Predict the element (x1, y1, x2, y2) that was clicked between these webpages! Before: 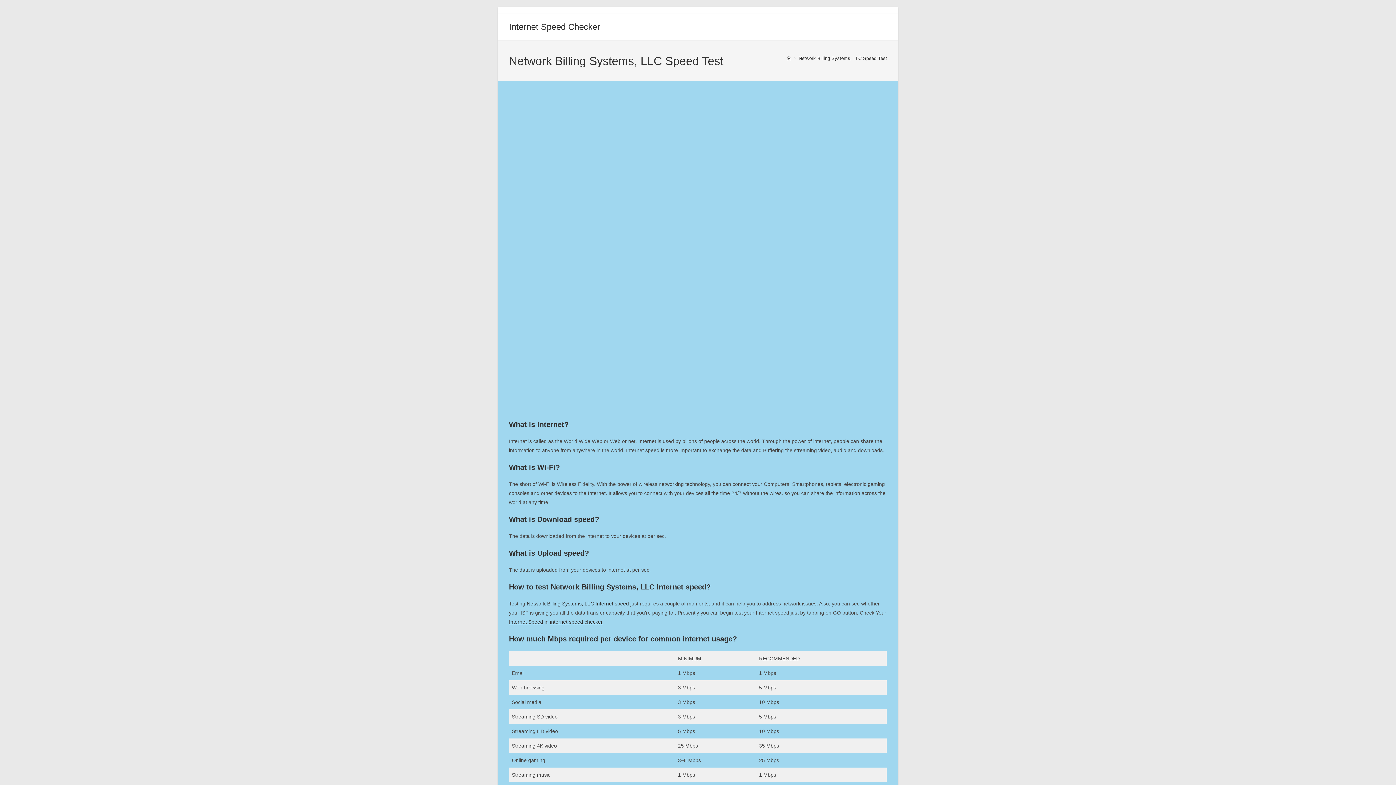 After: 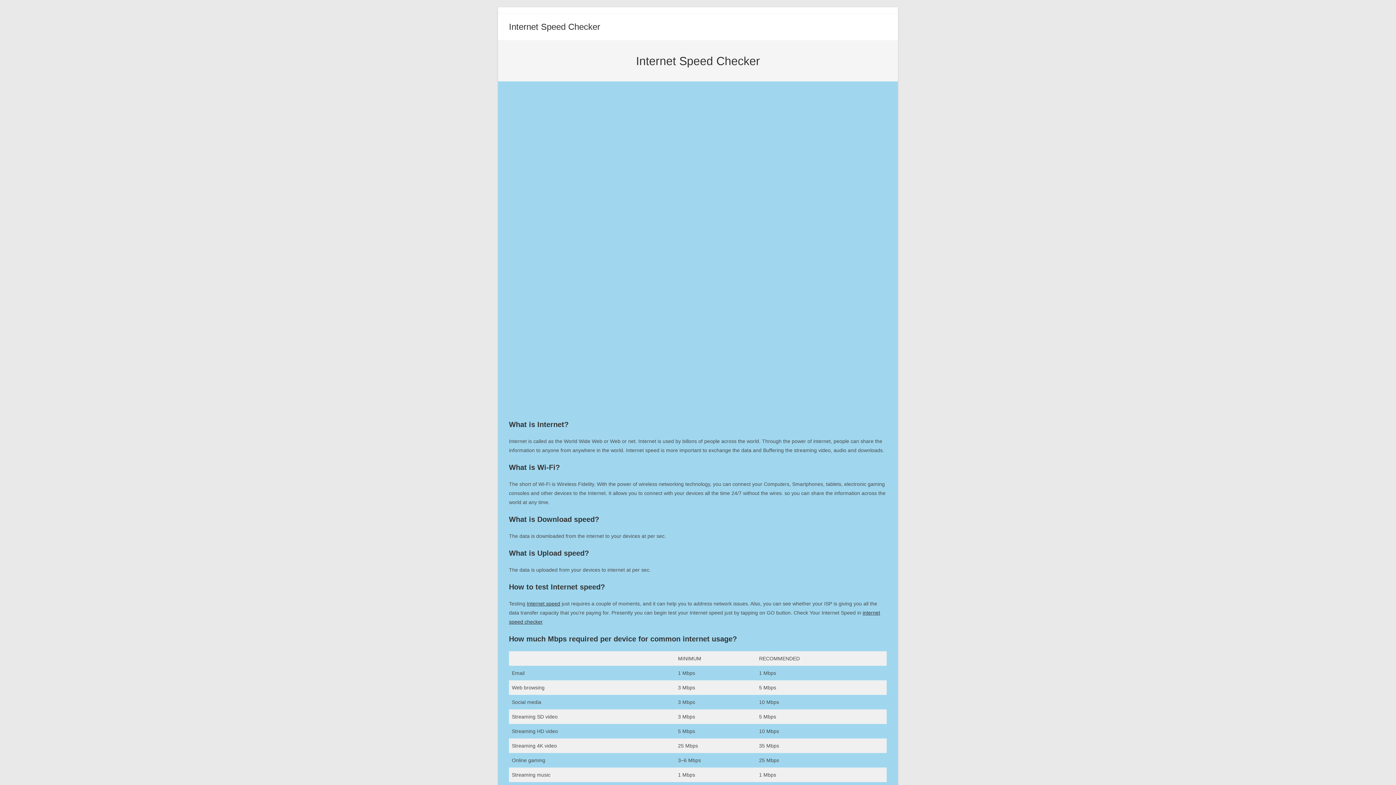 Action: bbox: (550, 619, 602, 625) label: internet speed checker